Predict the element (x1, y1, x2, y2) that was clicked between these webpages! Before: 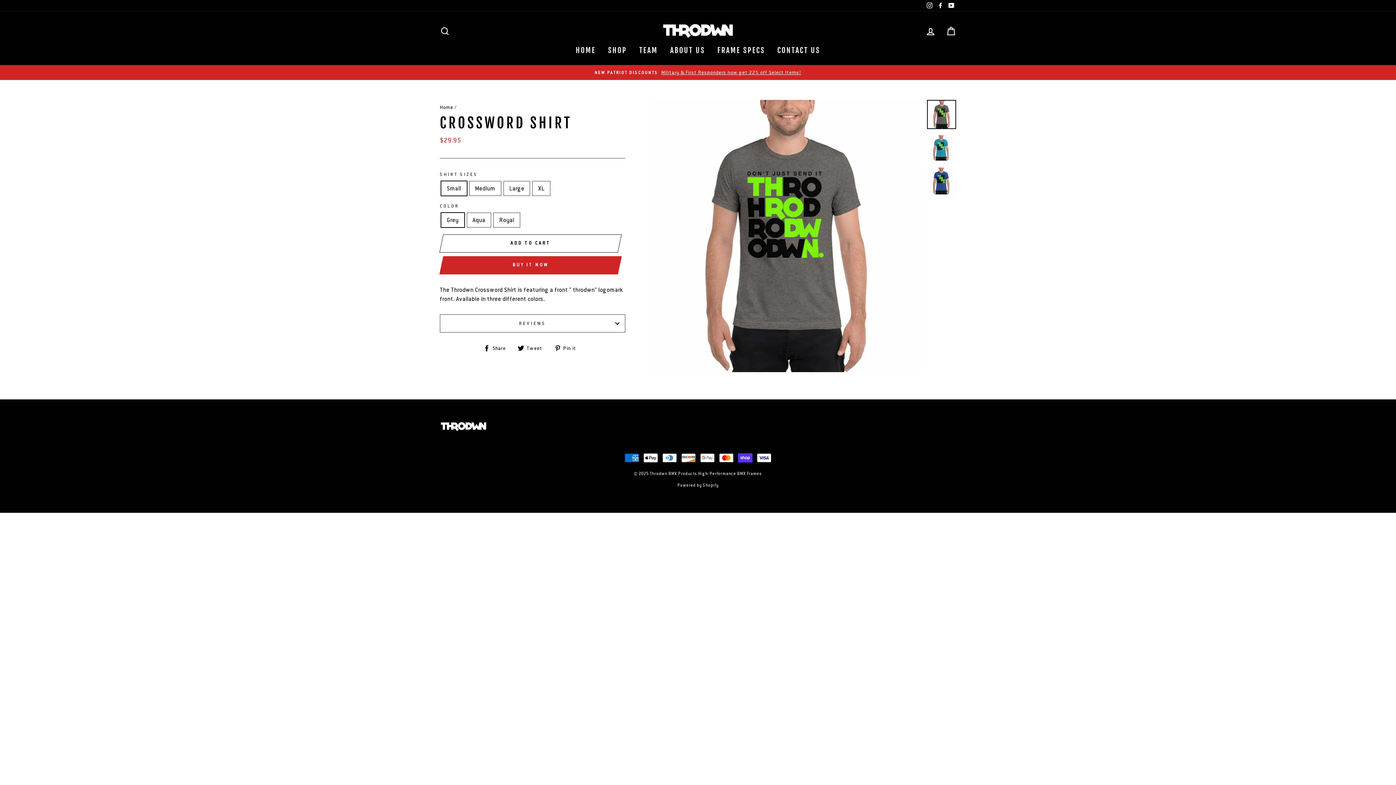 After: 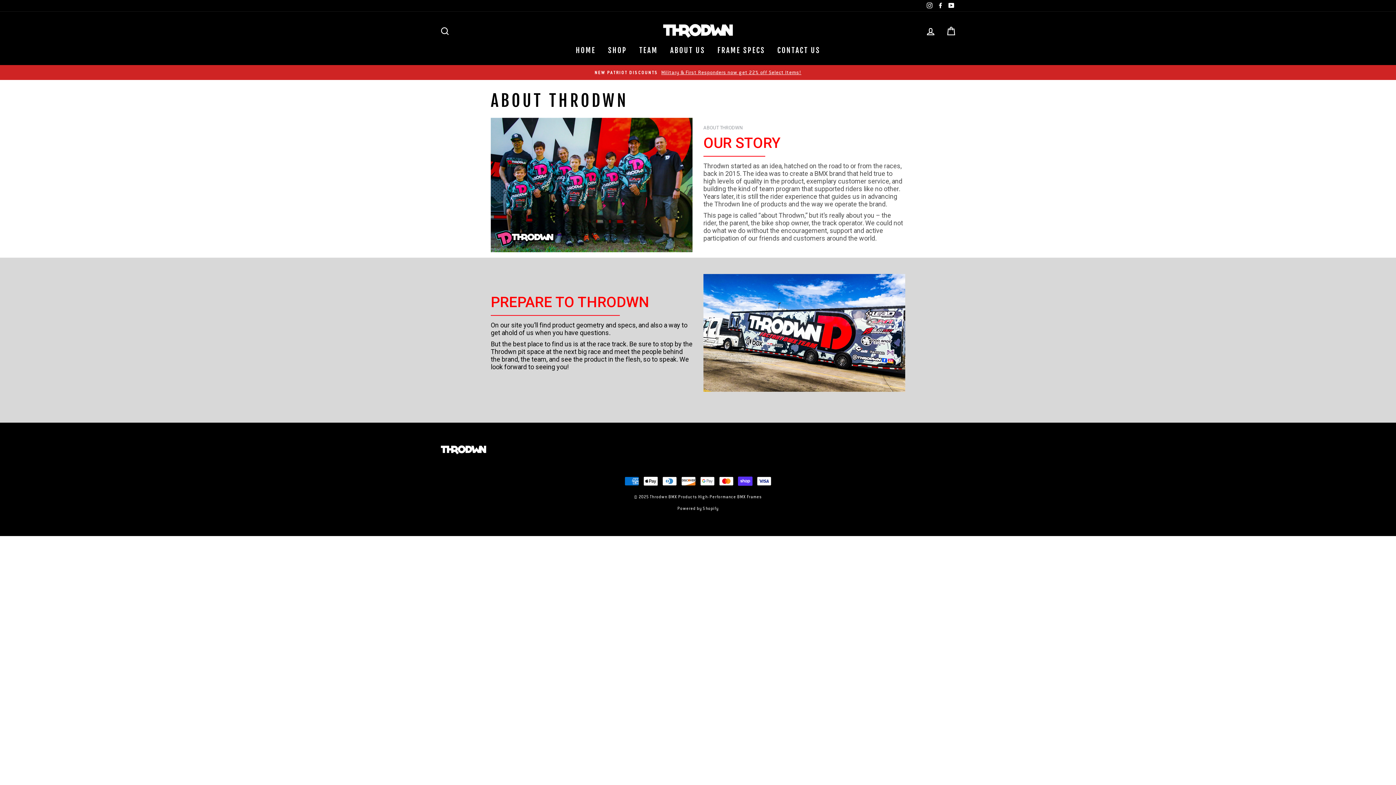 Action: bbox: (664, 43, 710, 57) label: ABOUT US